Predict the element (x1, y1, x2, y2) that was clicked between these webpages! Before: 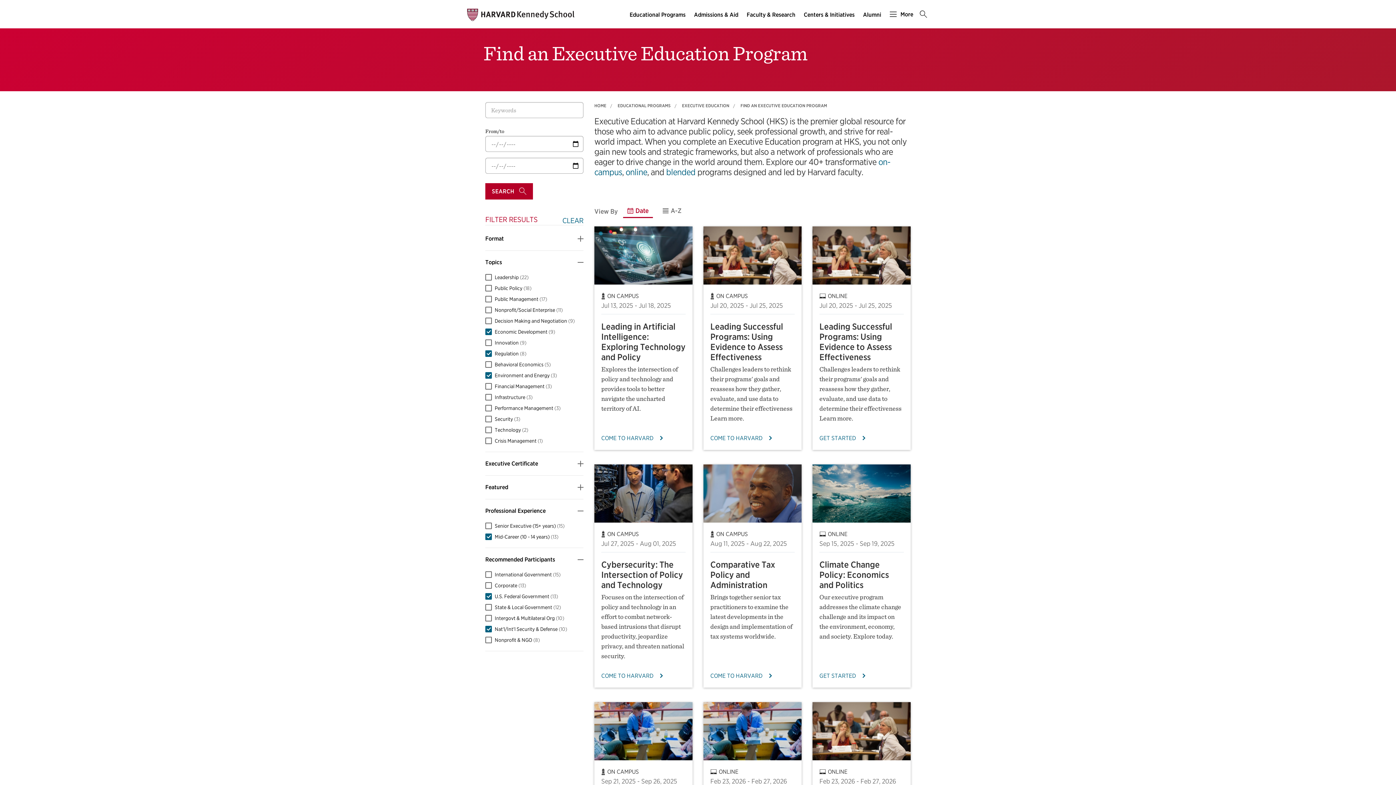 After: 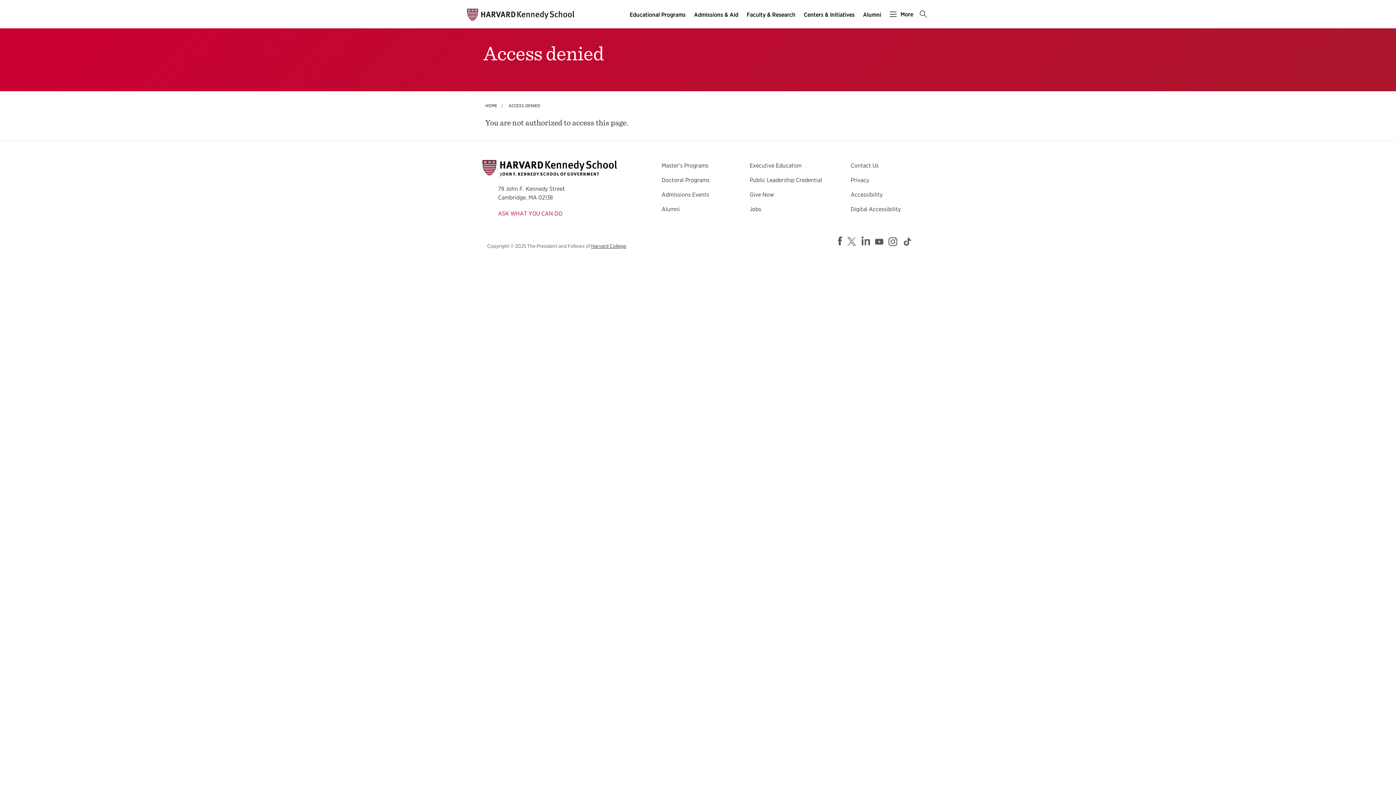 Action: label: EDUCATIONAL PROGRAMS bbox: (617, 102, 670, 108)